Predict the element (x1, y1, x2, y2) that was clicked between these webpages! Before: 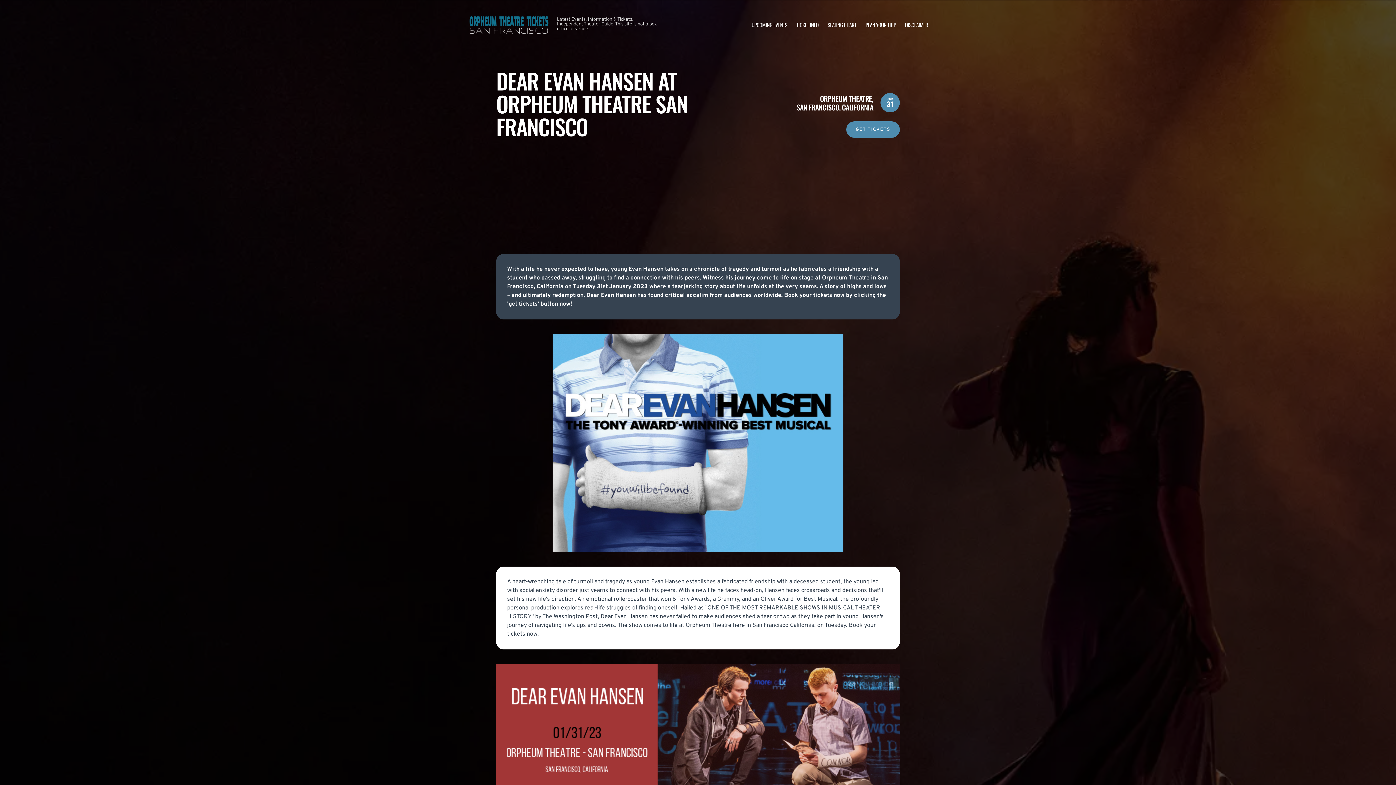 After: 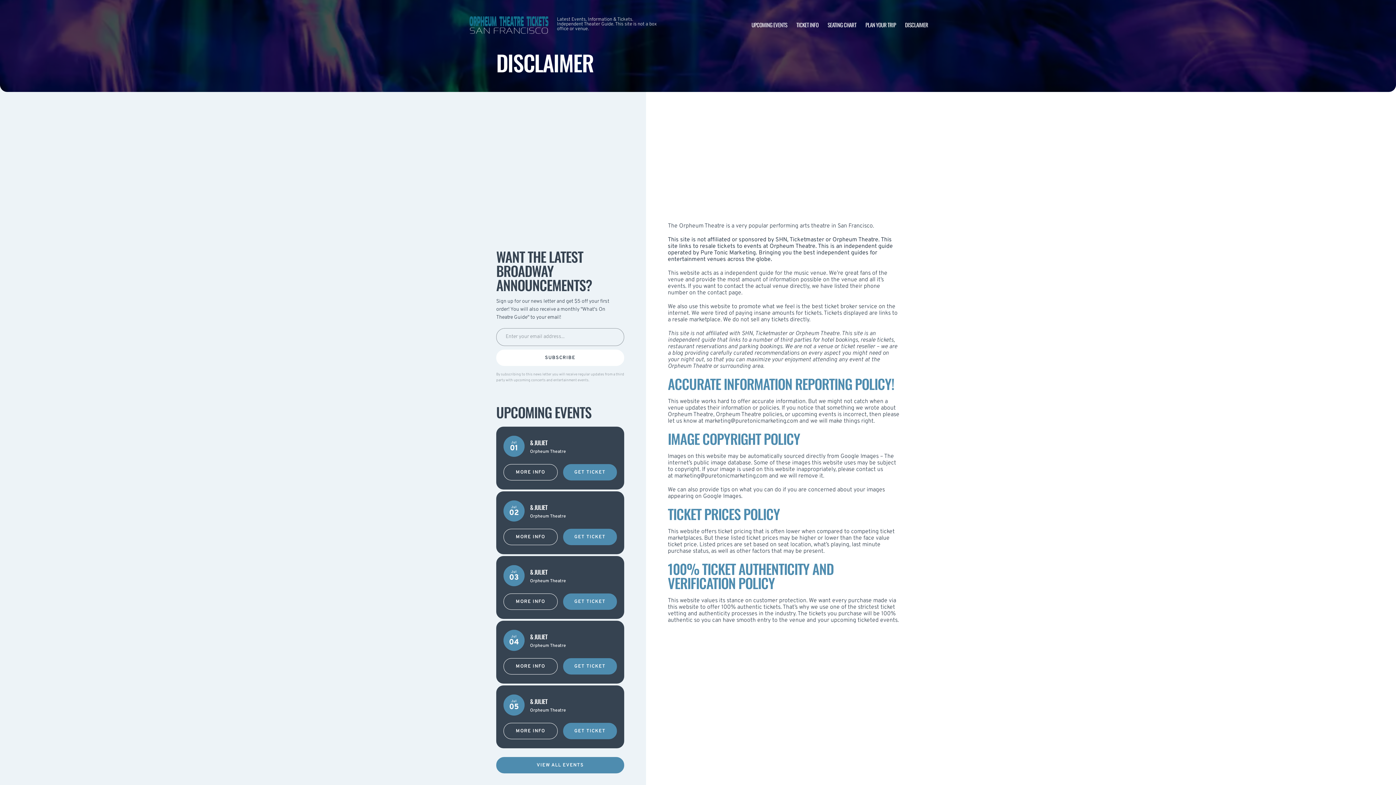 Action: bbox: (905, 20, 928, 28) label: DISCLAIMER